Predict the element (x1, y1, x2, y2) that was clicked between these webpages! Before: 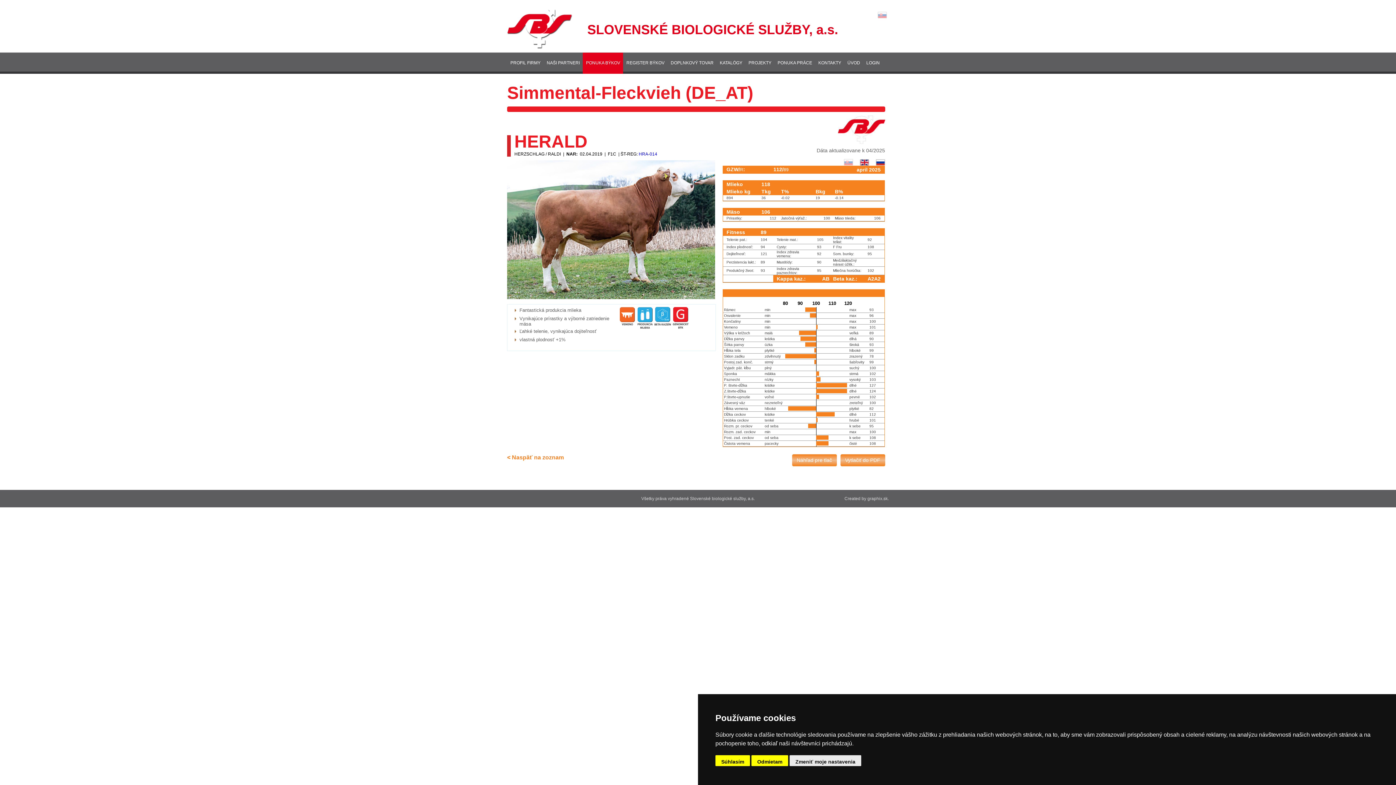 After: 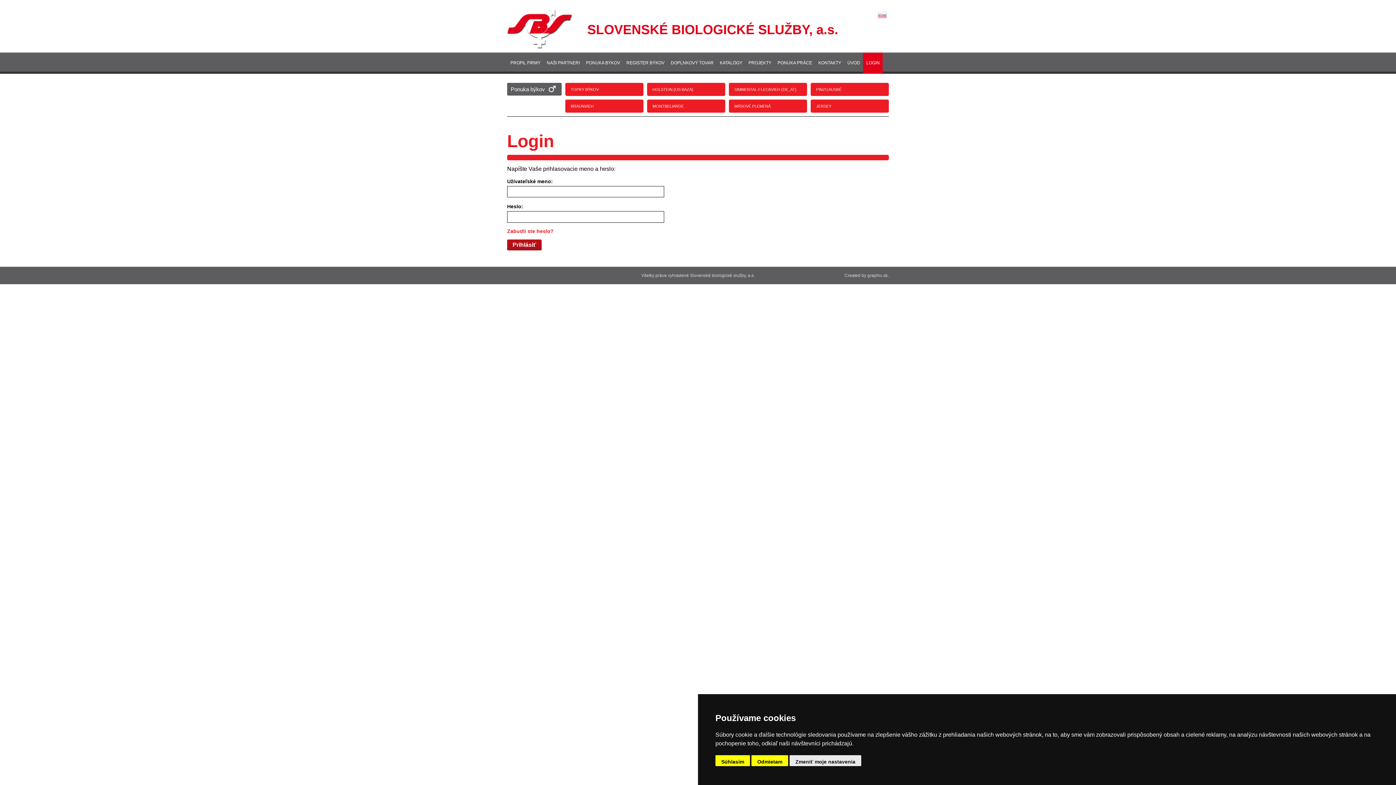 Action: bbox: (863, 52, 882, 73) label: LOGIN